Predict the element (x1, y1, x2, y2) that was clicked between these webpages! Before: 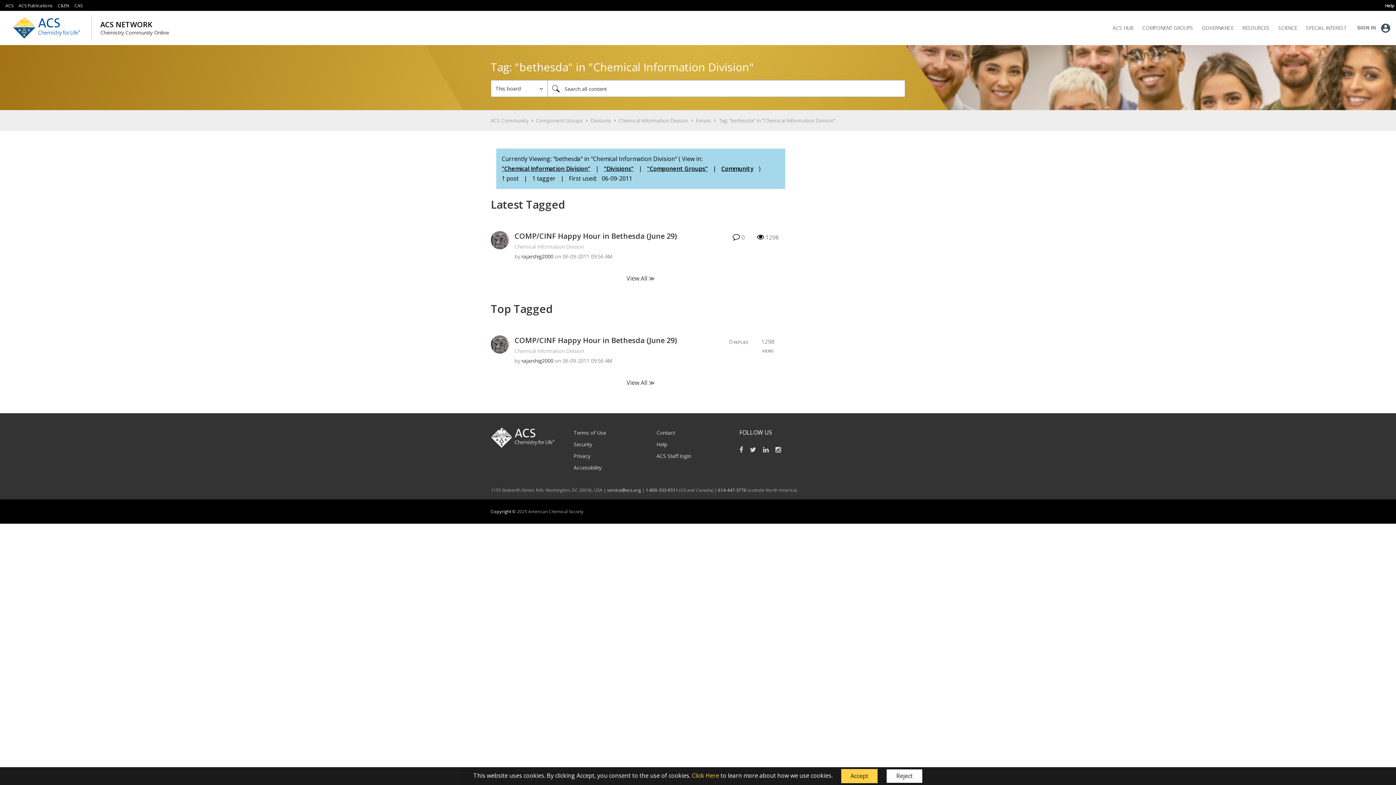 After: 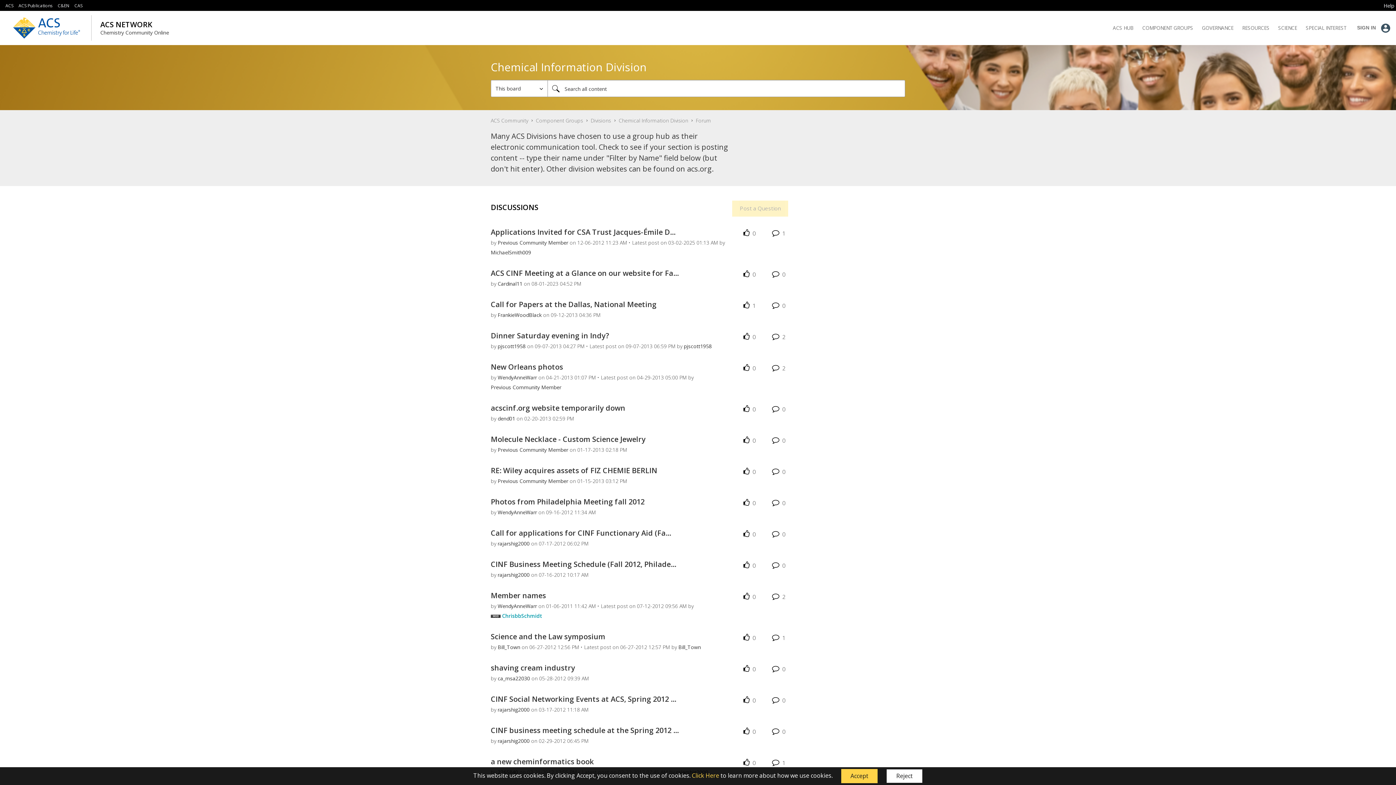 Action: label: Forum bbox: (696, 117, 711, 124)